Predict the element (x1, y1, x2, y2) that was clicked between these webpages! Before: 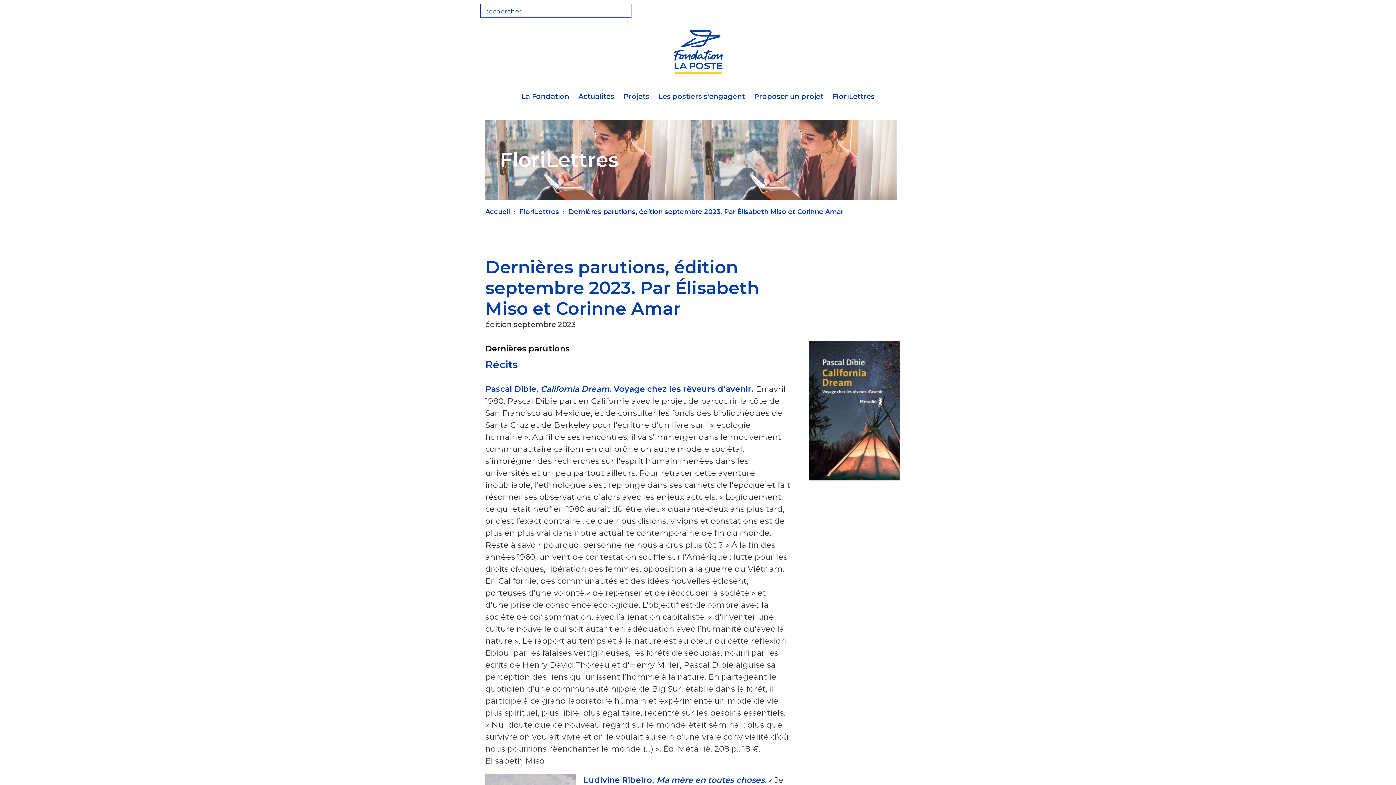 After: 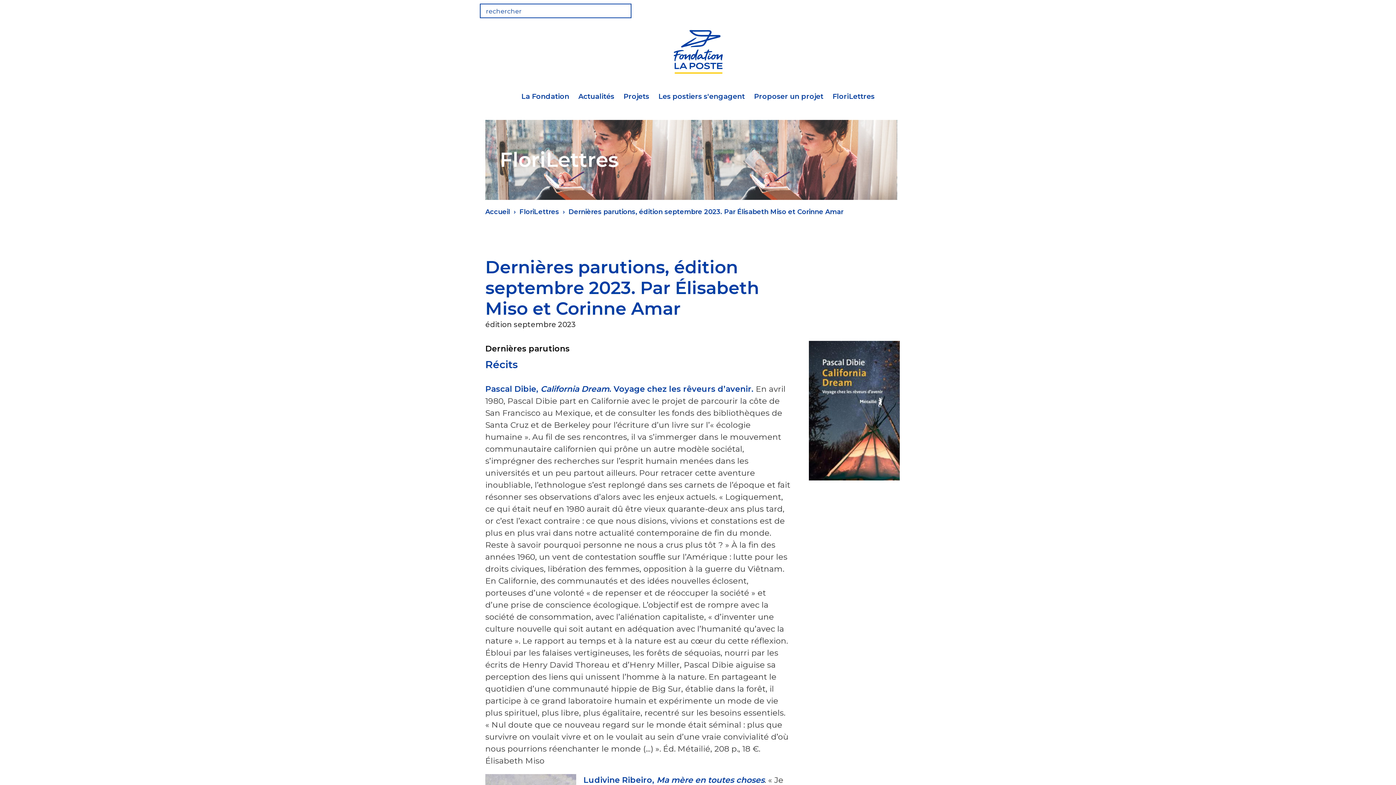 Action: bbox: (819, 274, 829, 285)